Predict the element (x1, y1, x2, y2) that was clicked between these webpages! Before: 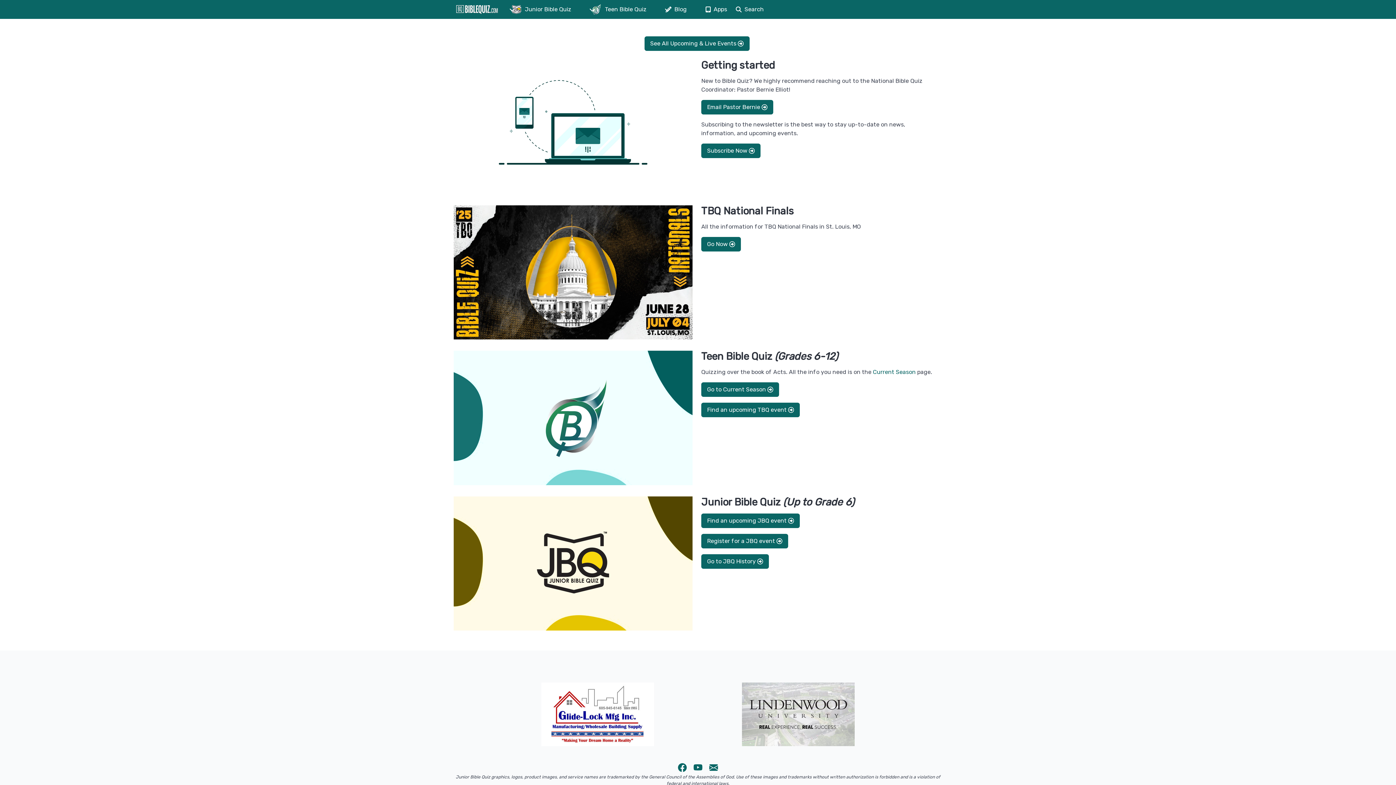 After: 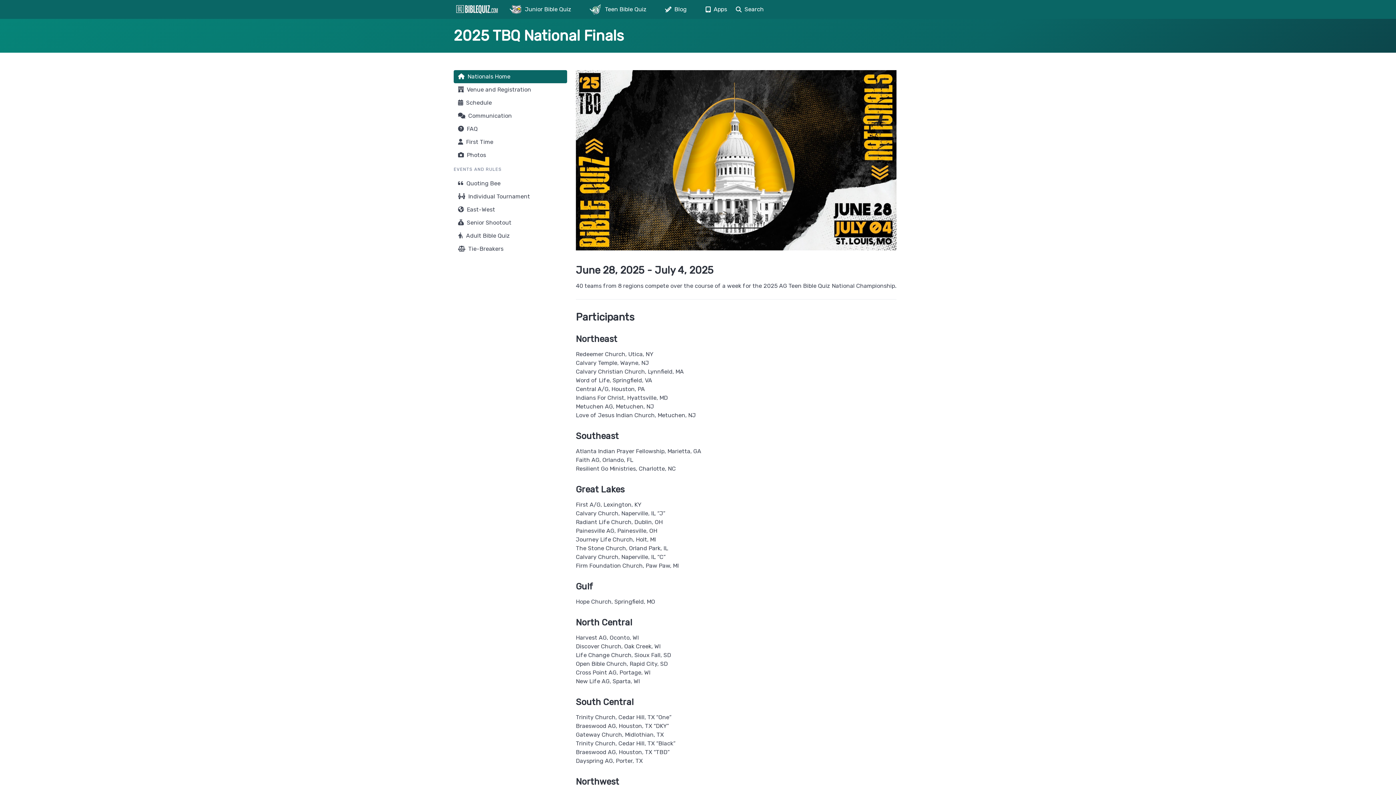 Action: bbox: (453, 334, 692, 341)